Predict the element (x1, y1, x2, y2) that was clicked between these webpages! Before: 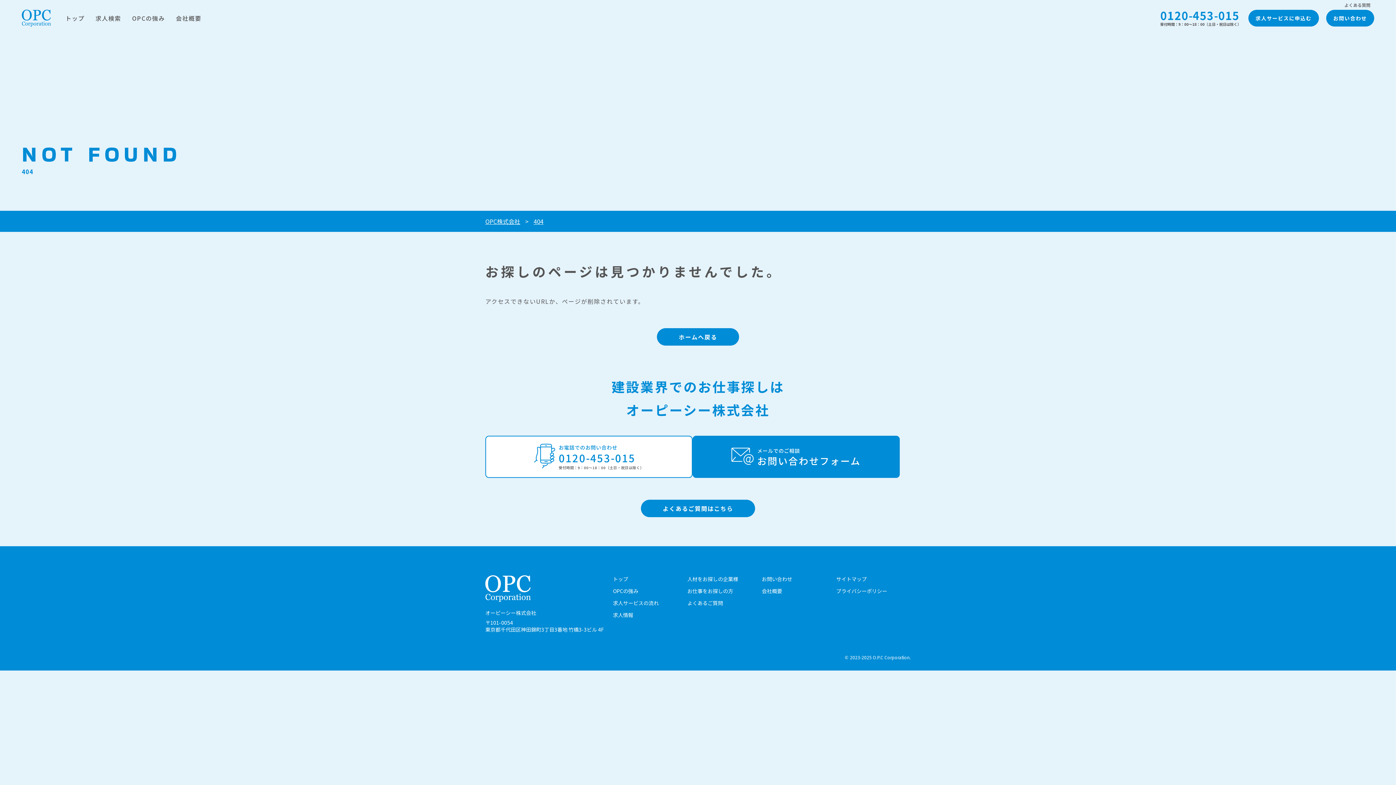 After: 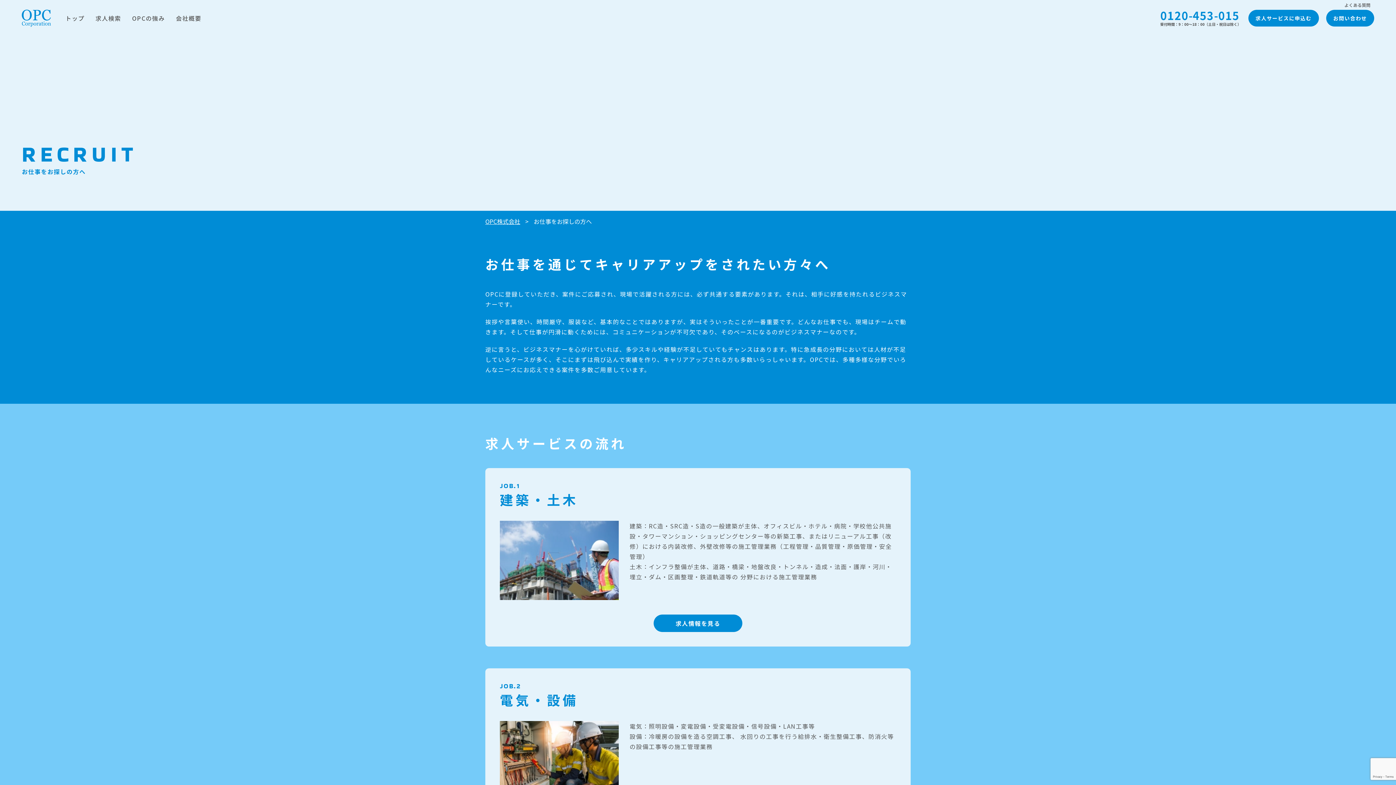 Action: label: お仕事をお探しの方 bbox: (687, 587, 733, 594)